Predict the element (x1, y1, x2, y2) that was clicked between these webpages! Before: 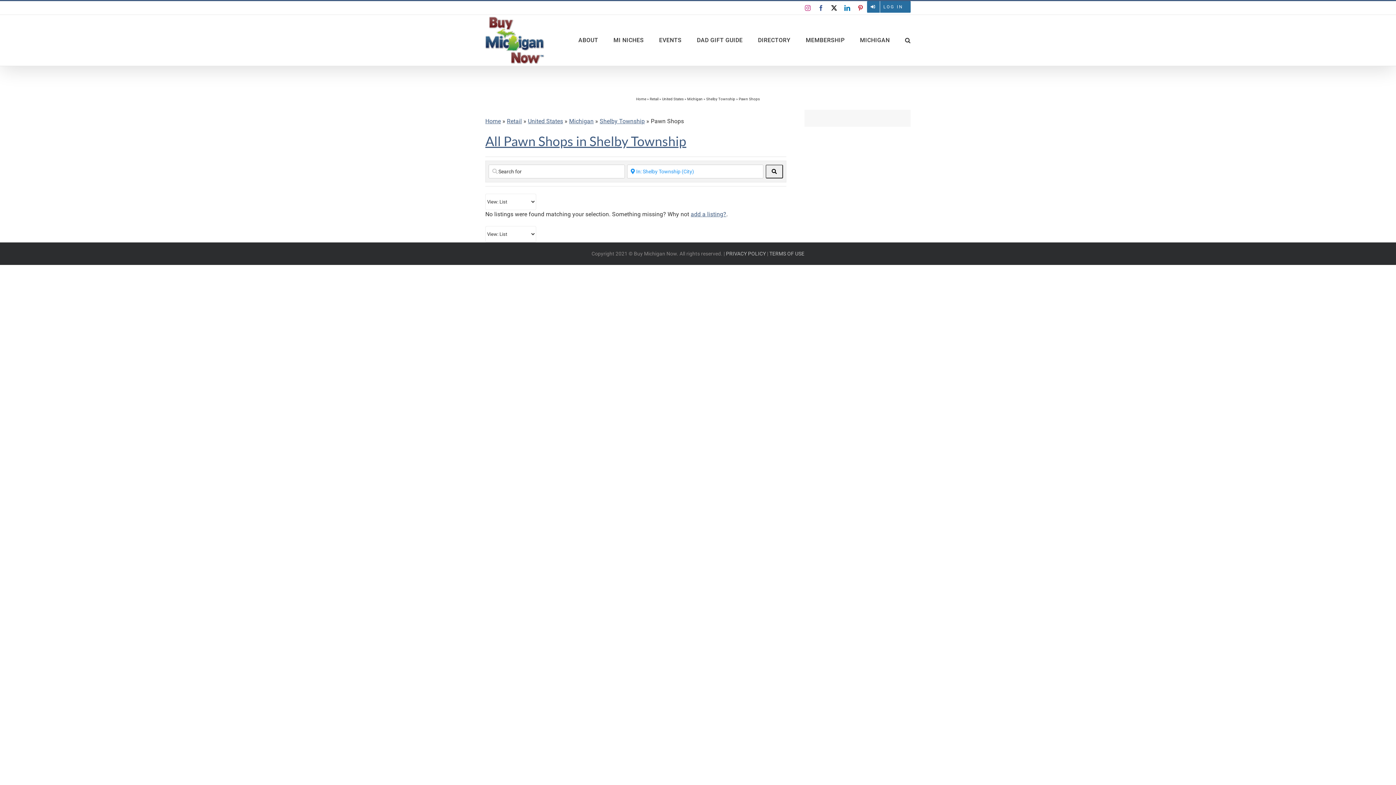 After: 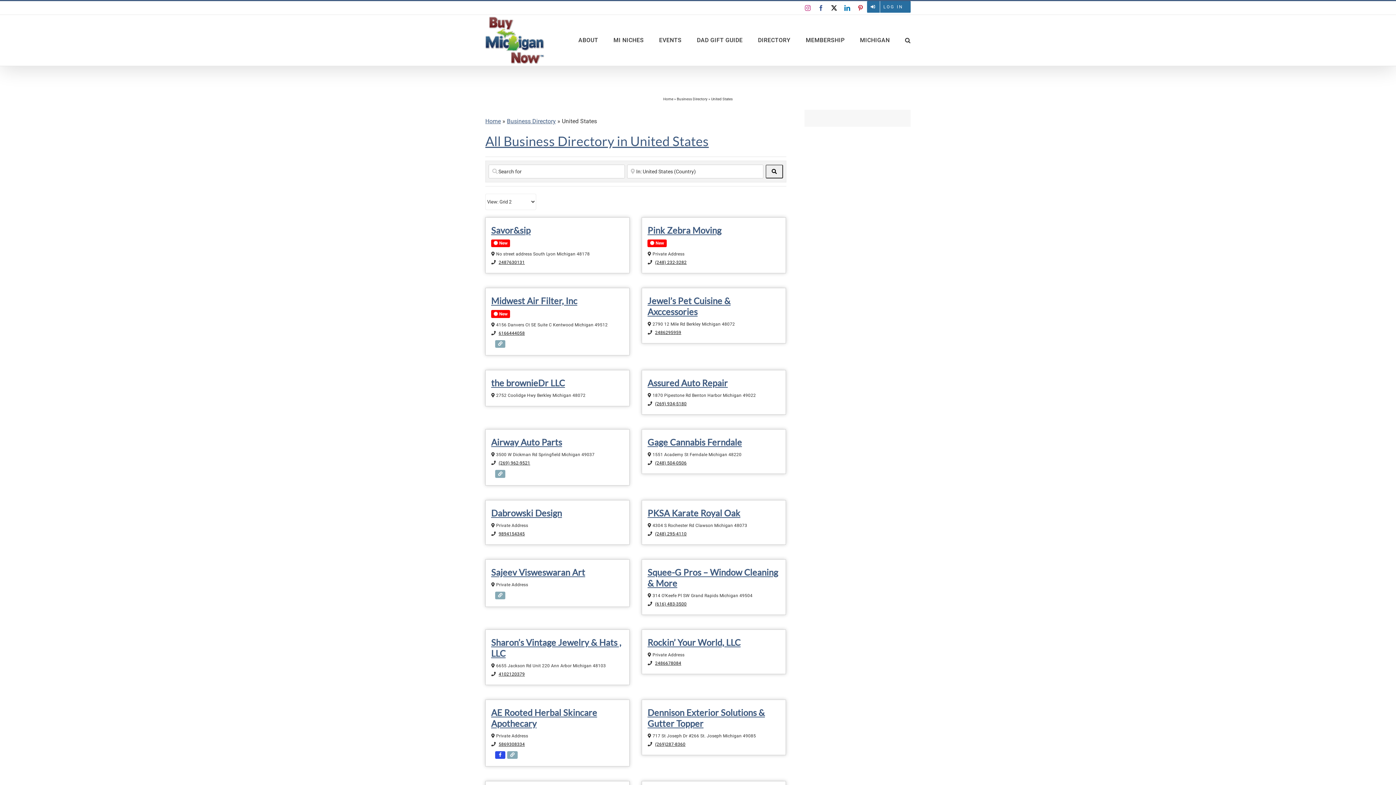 Action: label: United States bbox: (528, 117, 563, 124)